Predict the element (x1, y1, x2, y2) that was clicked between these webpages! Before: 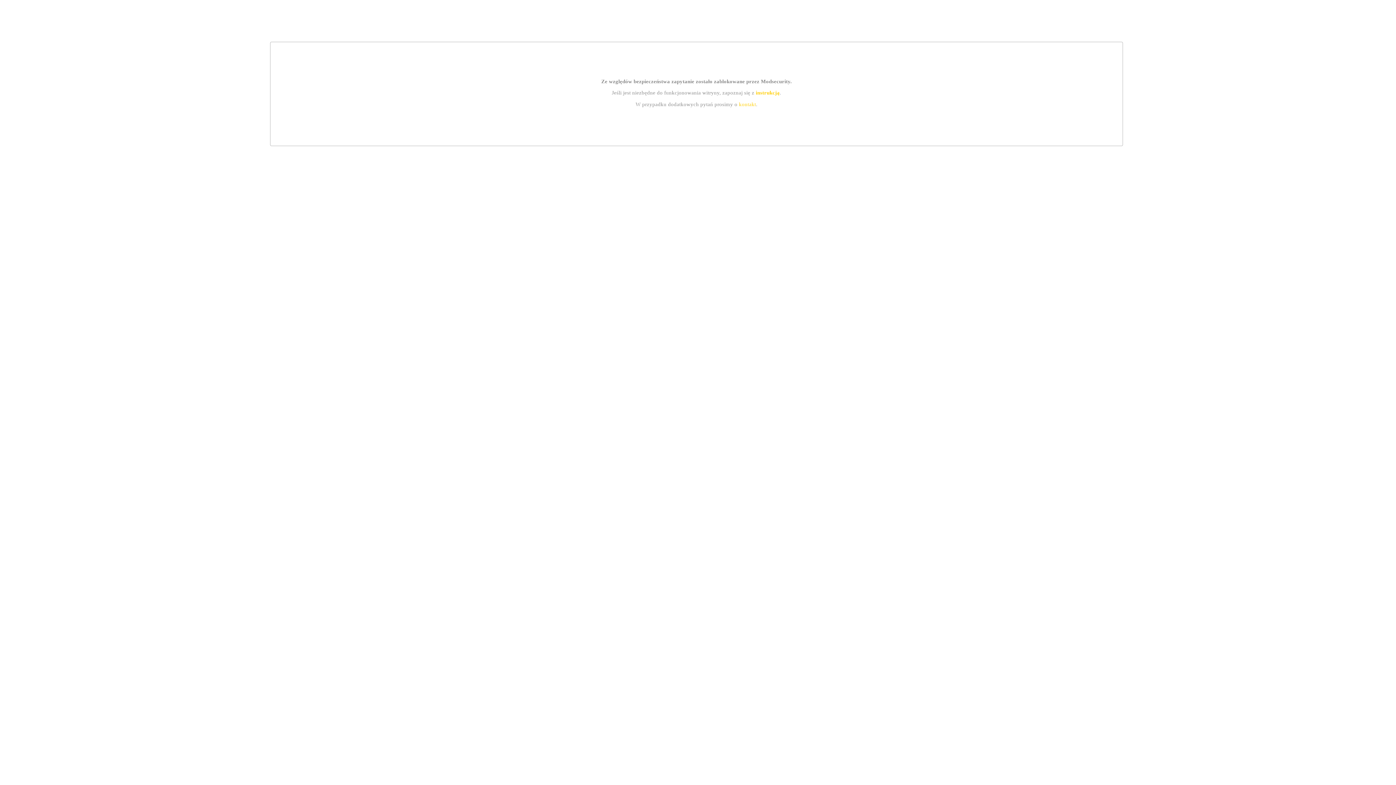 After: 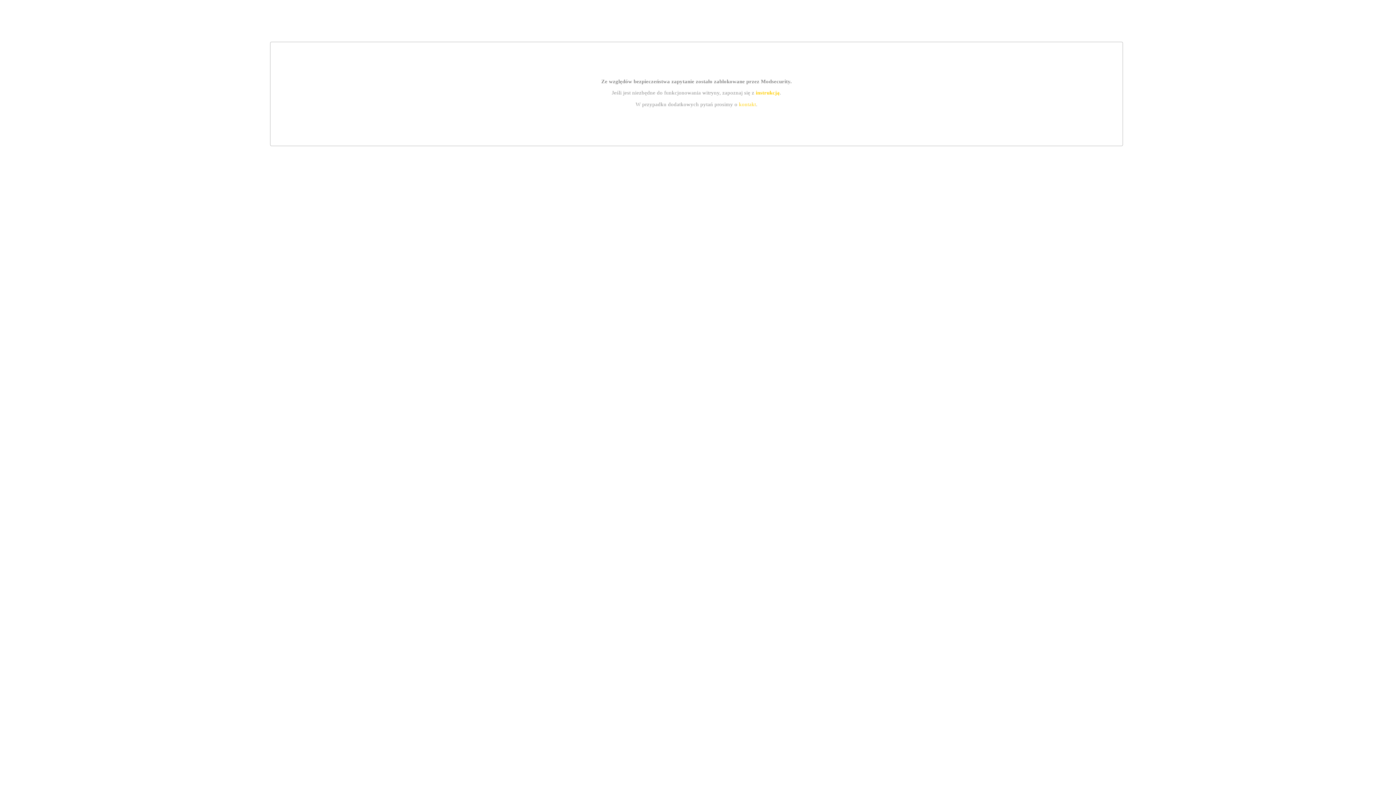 Action: label: instrukcją bbox: (755, 89, 779, 95)